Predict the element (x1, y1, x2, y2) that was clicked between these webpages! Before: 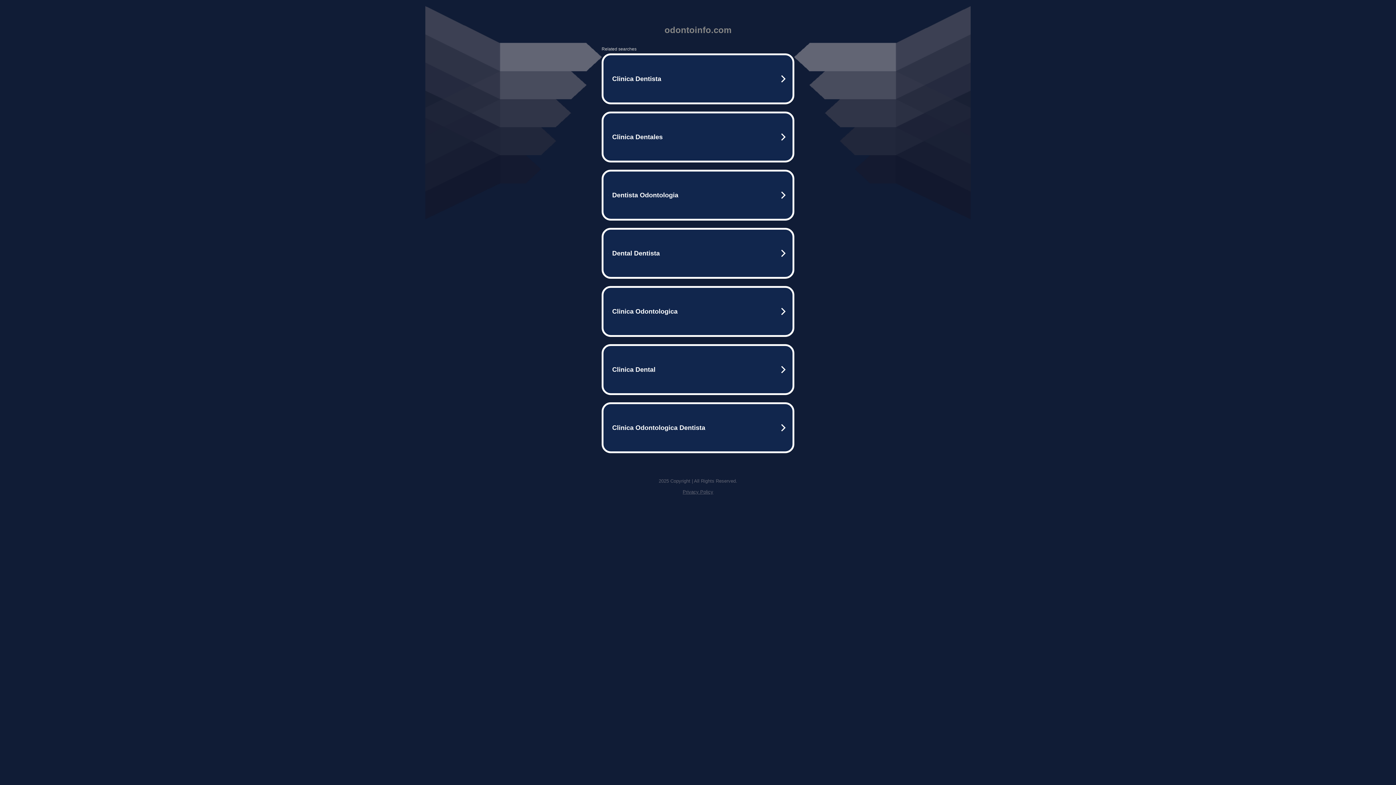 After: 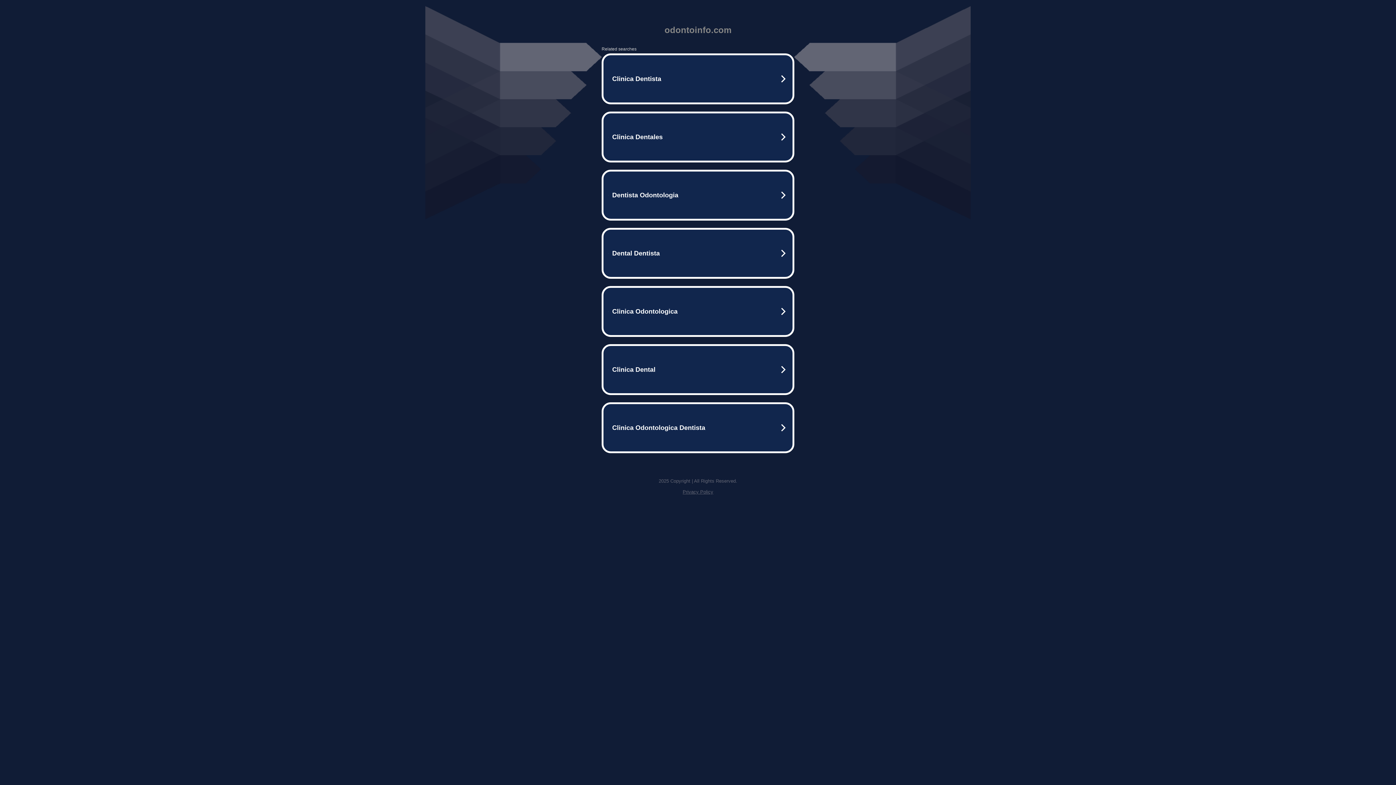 Action: bbox: (682, 489, 713, 494) label: Privacy Policy